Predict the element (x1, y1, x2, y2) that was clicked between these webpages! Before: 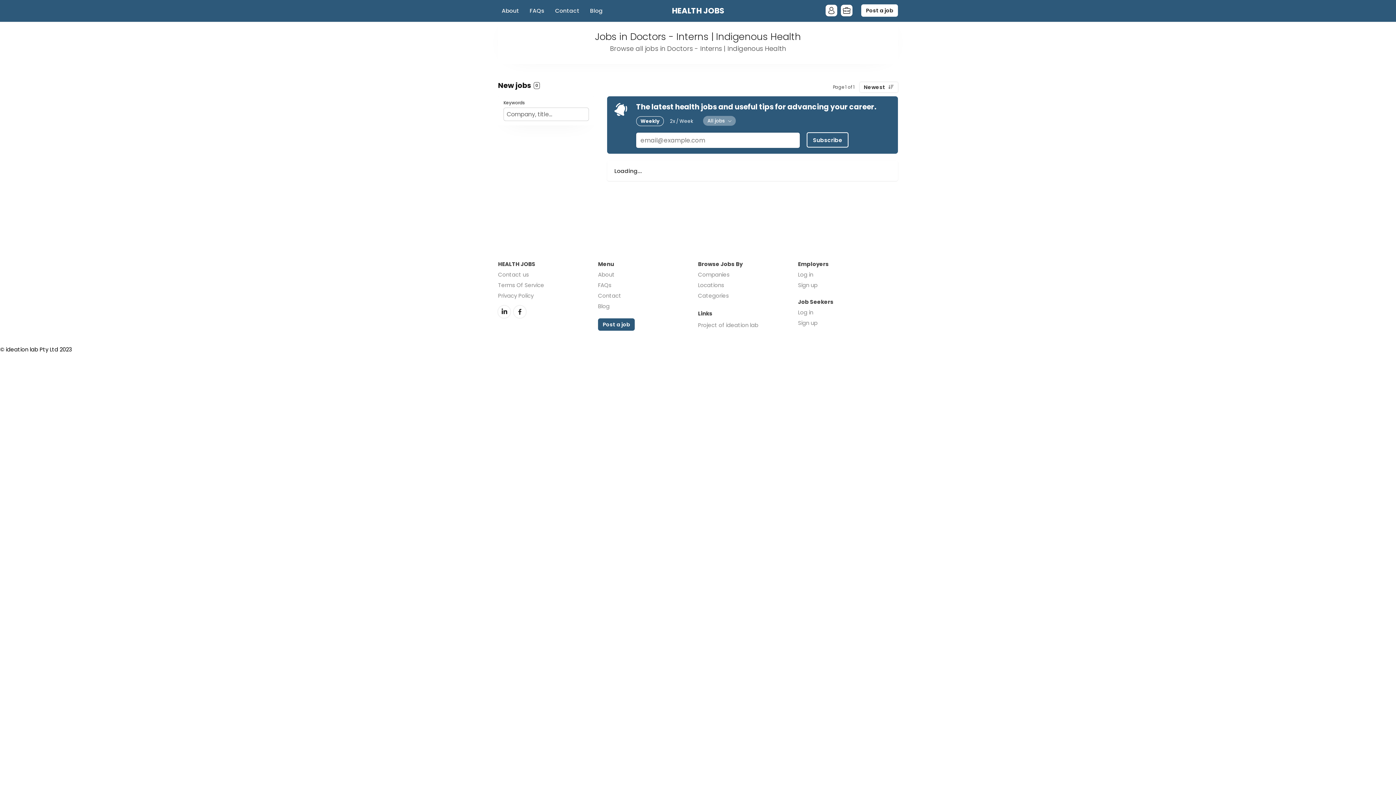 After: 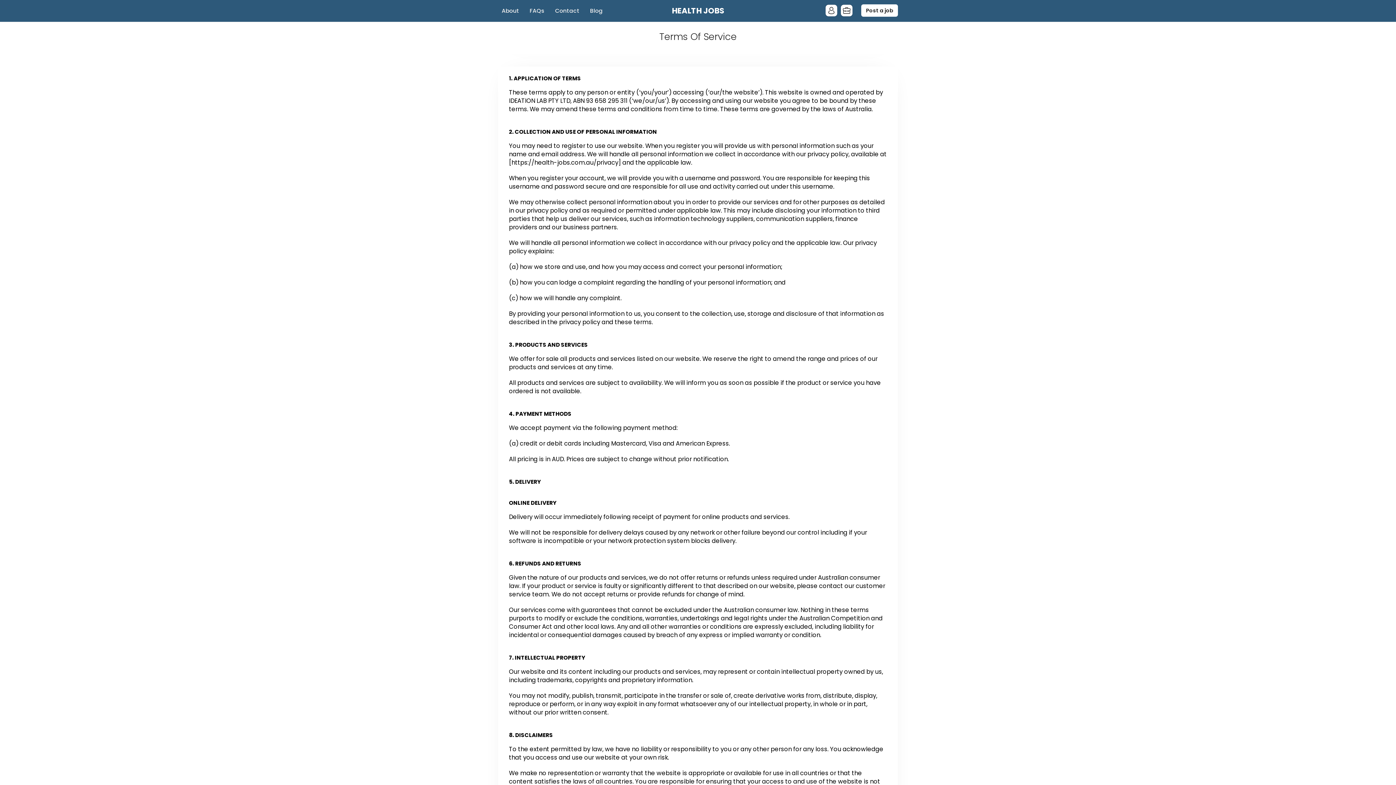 Action: label: Terms Of Service bbox: (498, 281, 544, 289)